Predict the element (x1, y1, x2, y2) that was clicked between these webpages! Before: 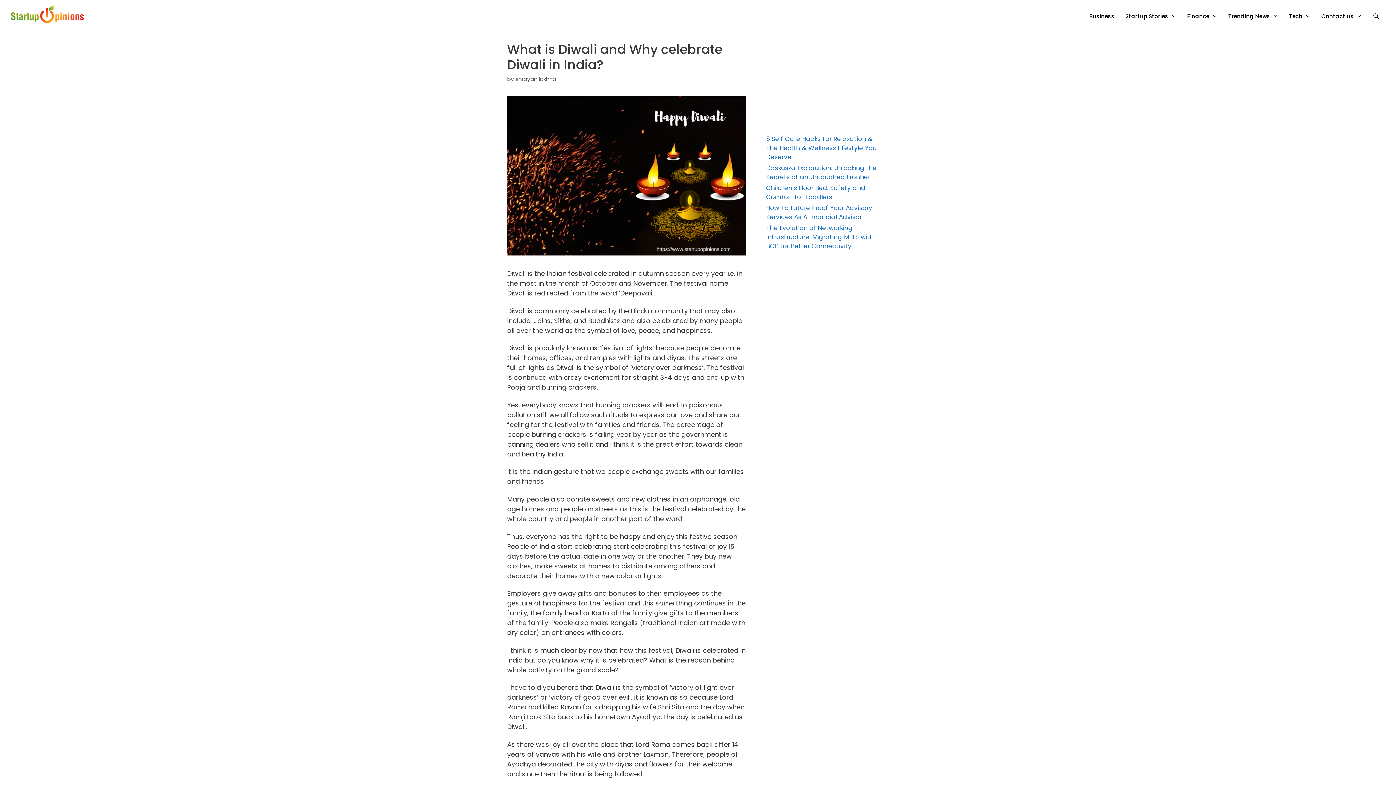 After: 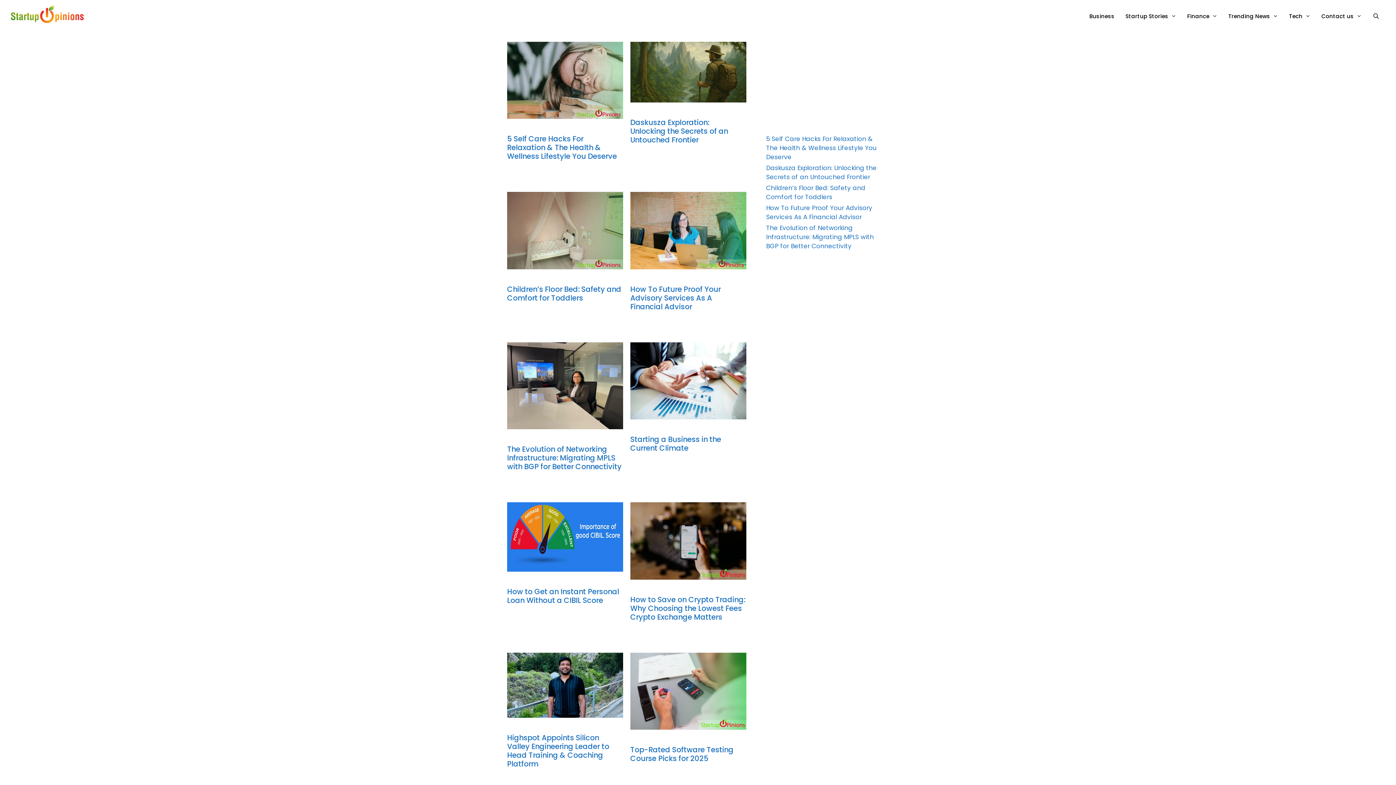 Action: bbox: (10, 9, 83, 18)